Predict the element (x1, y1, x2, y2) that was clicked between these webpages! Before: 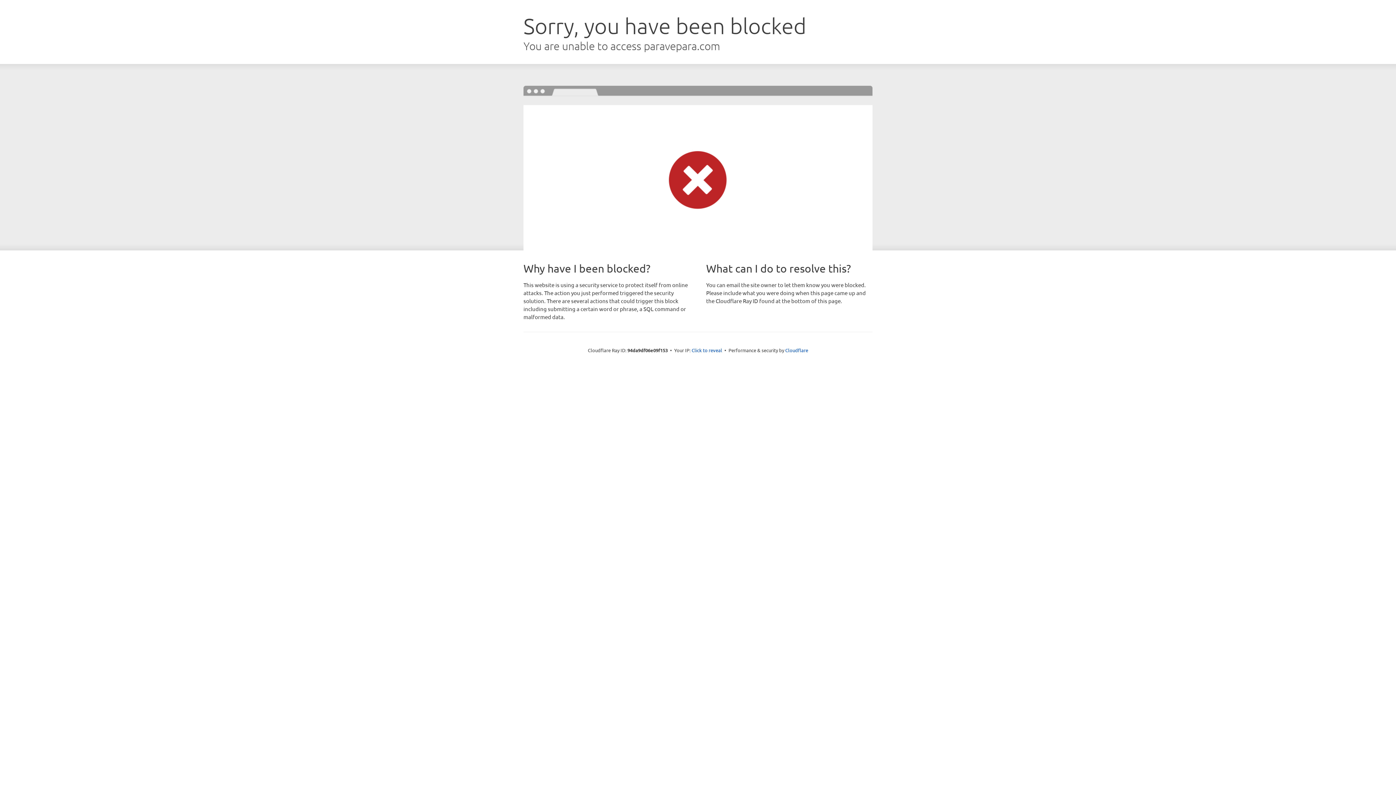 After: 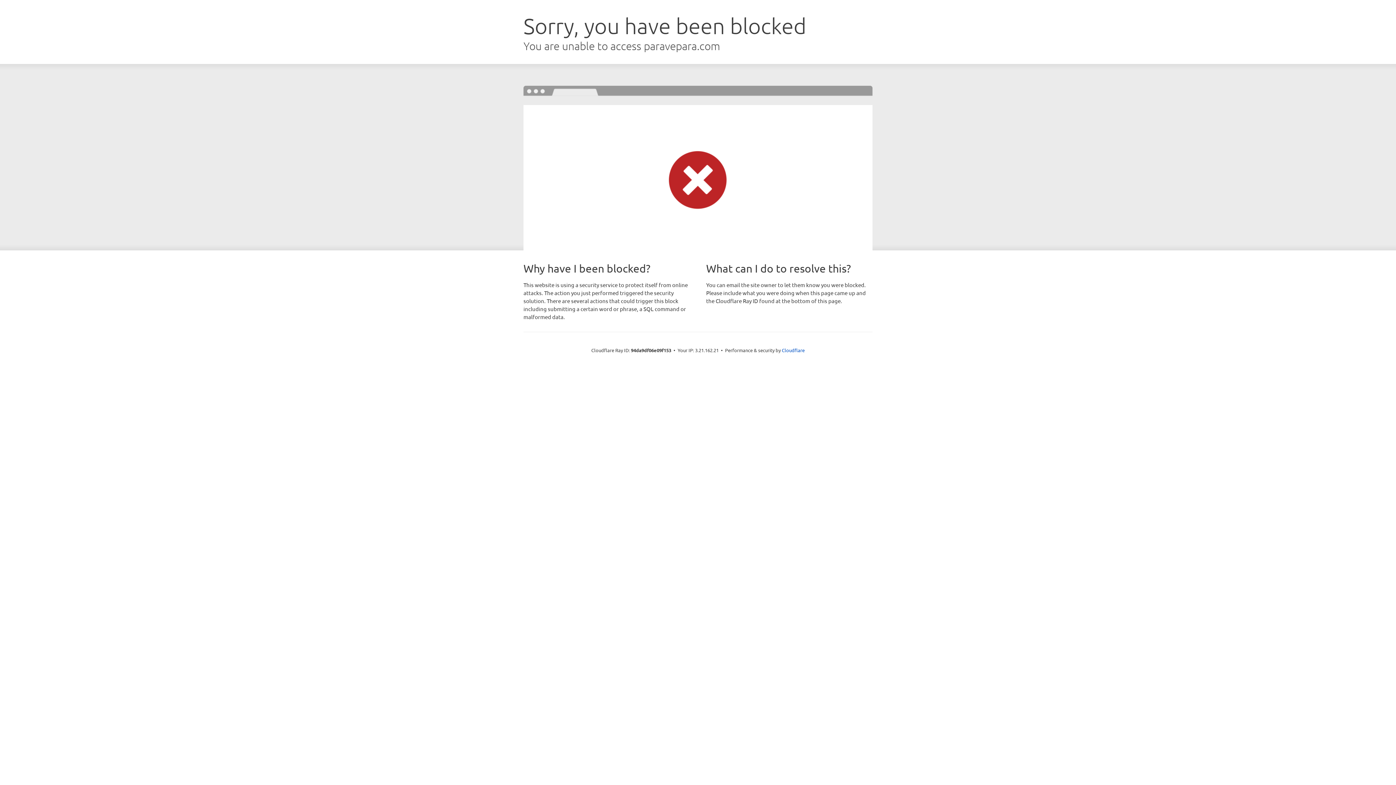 Action: label: Click to reveal bbox: (691, 346, 722, 353)